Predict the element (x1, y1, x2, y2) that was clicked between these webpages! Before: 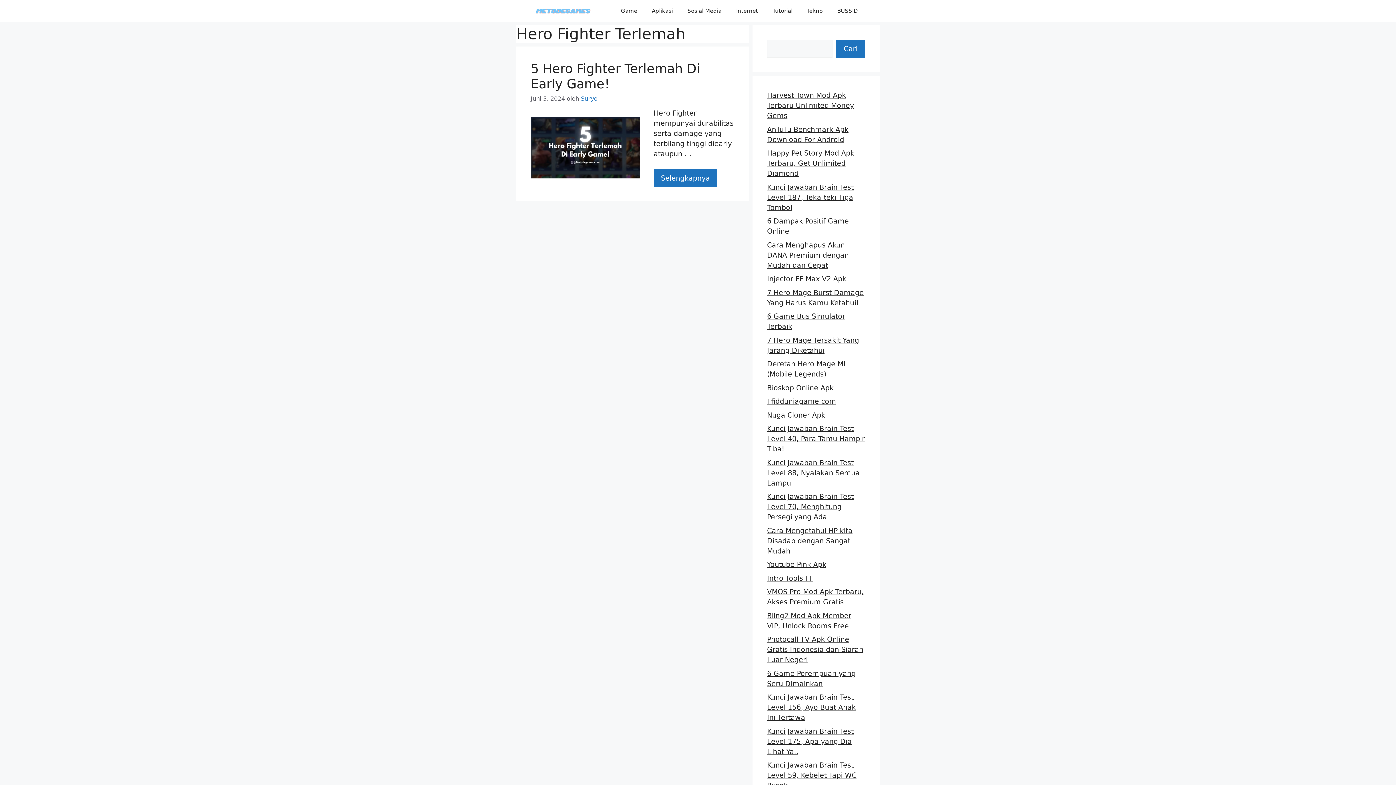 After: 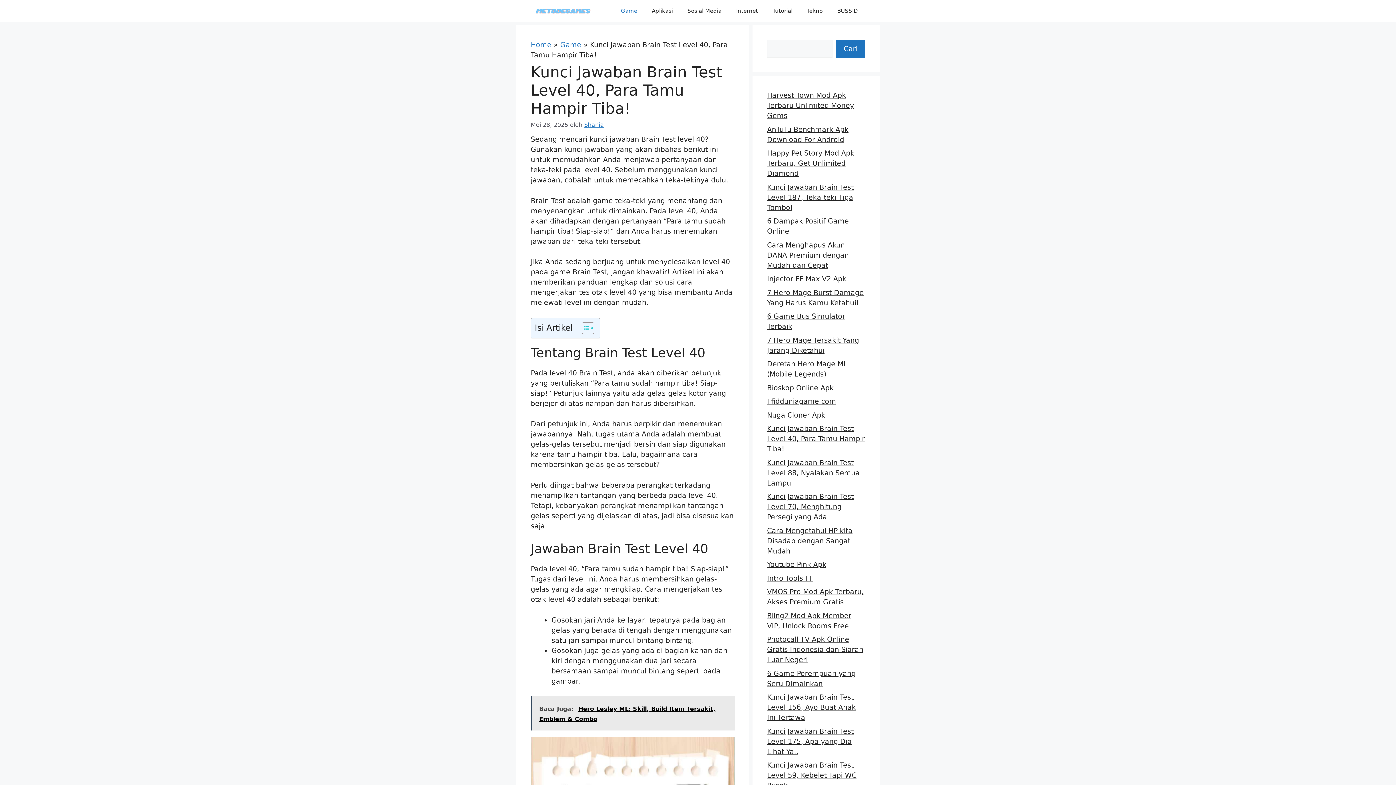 Action: label: Kunci Jawaban Brain Test Level 40, Para Tamu Hampir Tiba! bbox: (767, 424, 865, 453)